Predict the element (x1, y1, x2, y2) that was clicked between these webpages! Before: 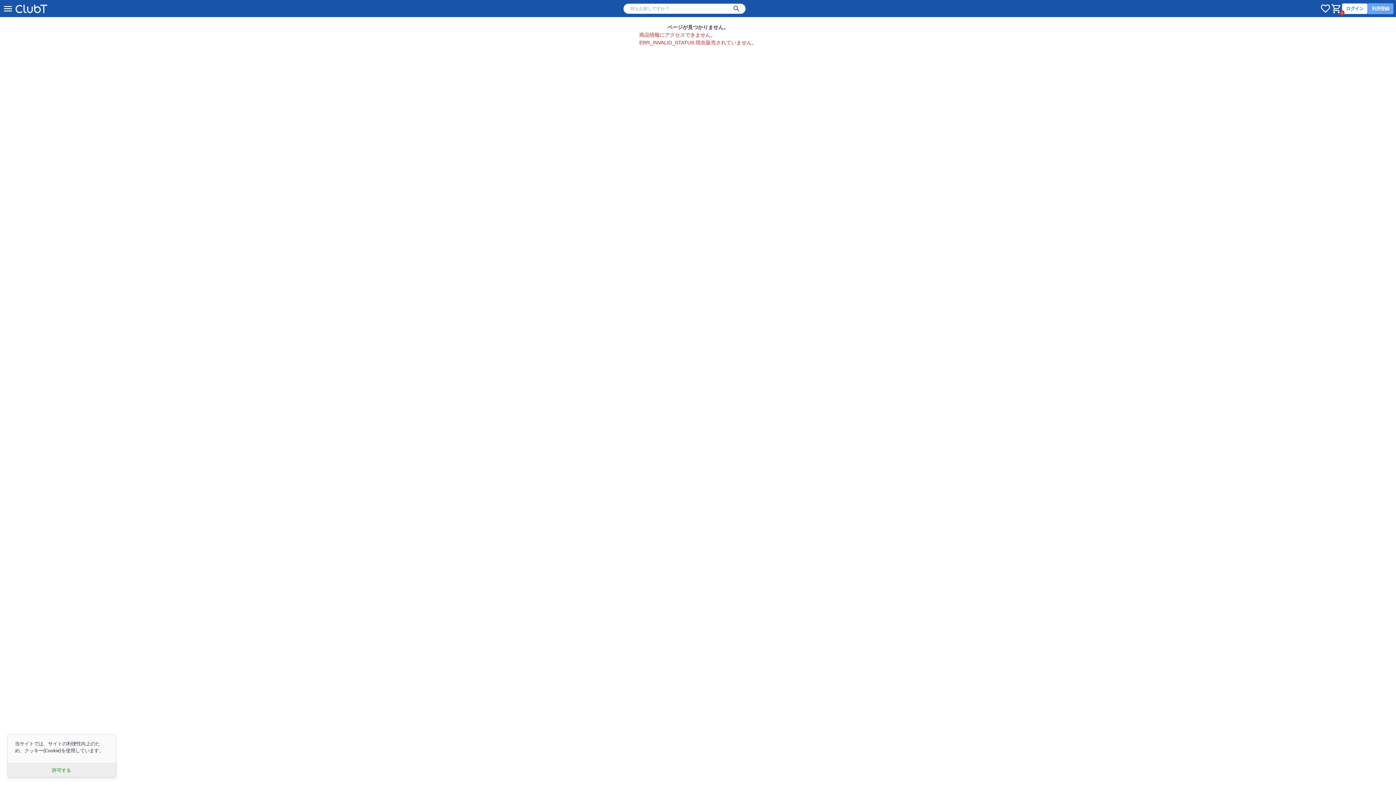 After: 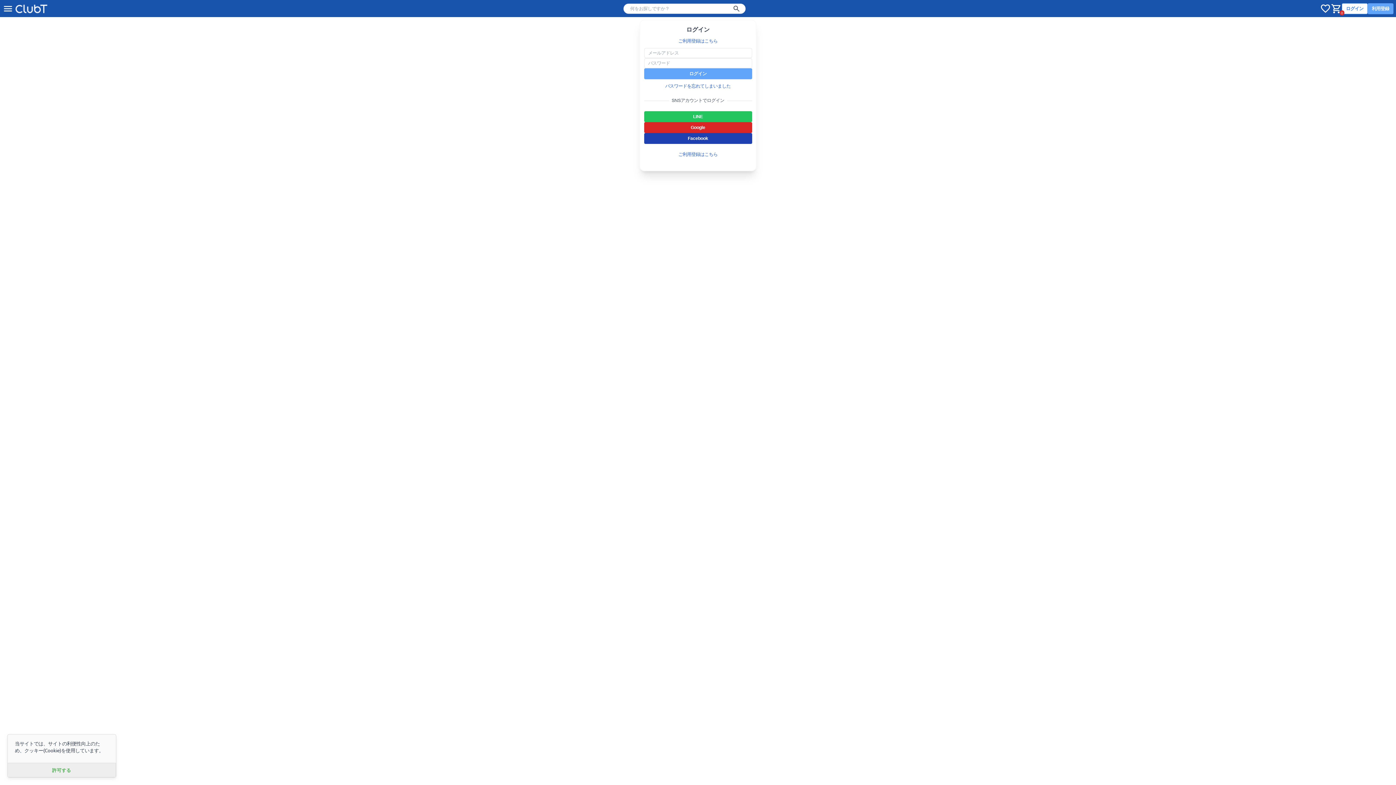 Action: label: ログイン bbox: (1342, 3, 1368, 14)